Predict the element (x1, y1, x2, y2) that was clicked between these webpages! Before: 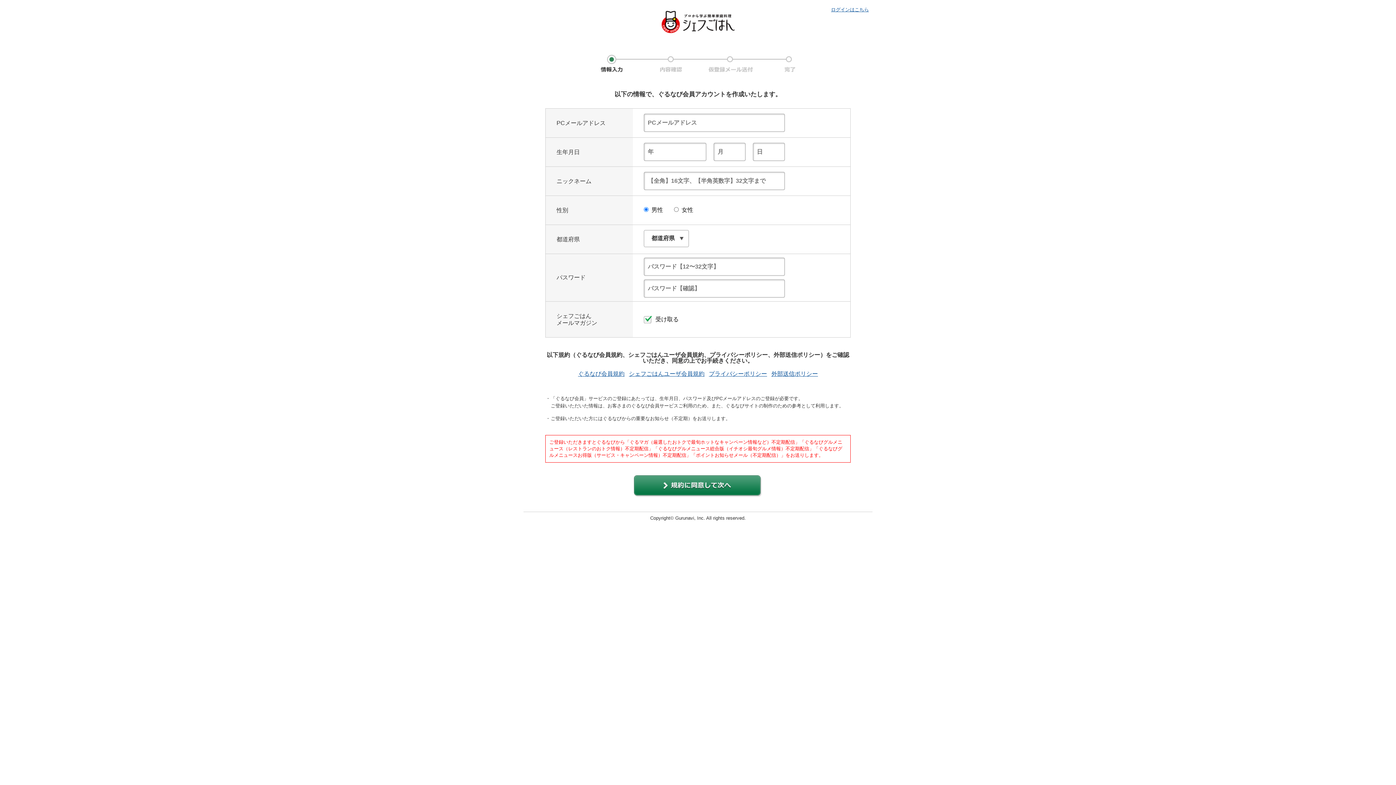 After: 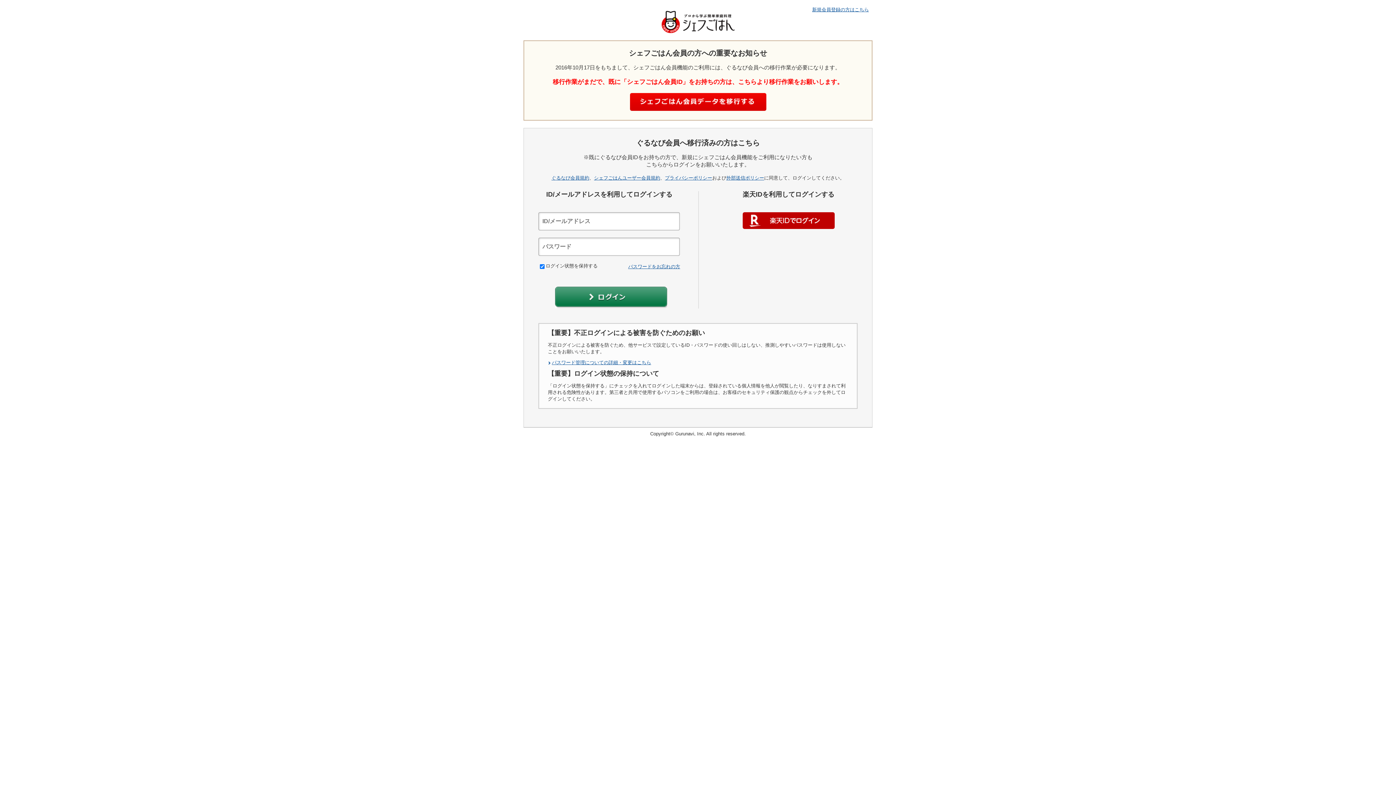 Action: bbox: (831, 6, 869, 12) label: ログインはこちら